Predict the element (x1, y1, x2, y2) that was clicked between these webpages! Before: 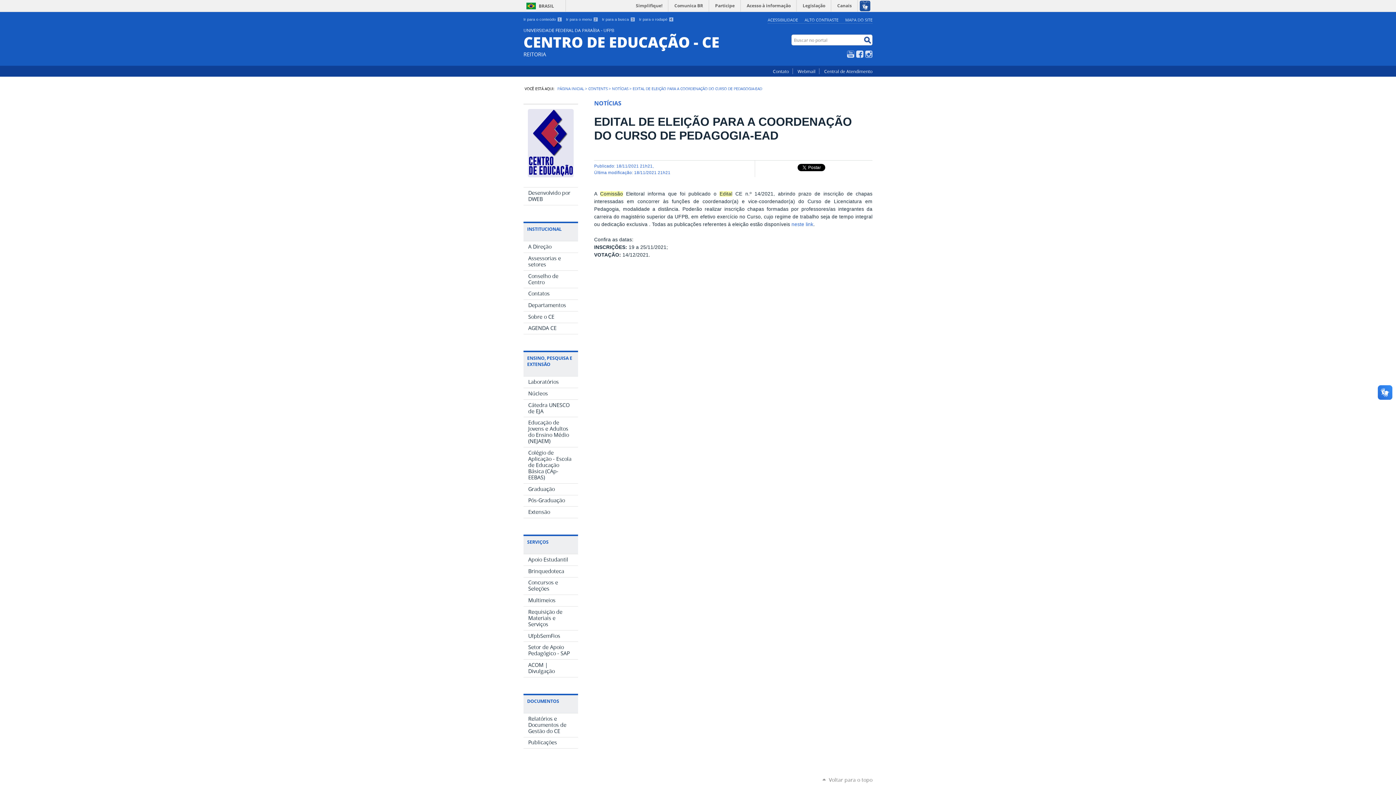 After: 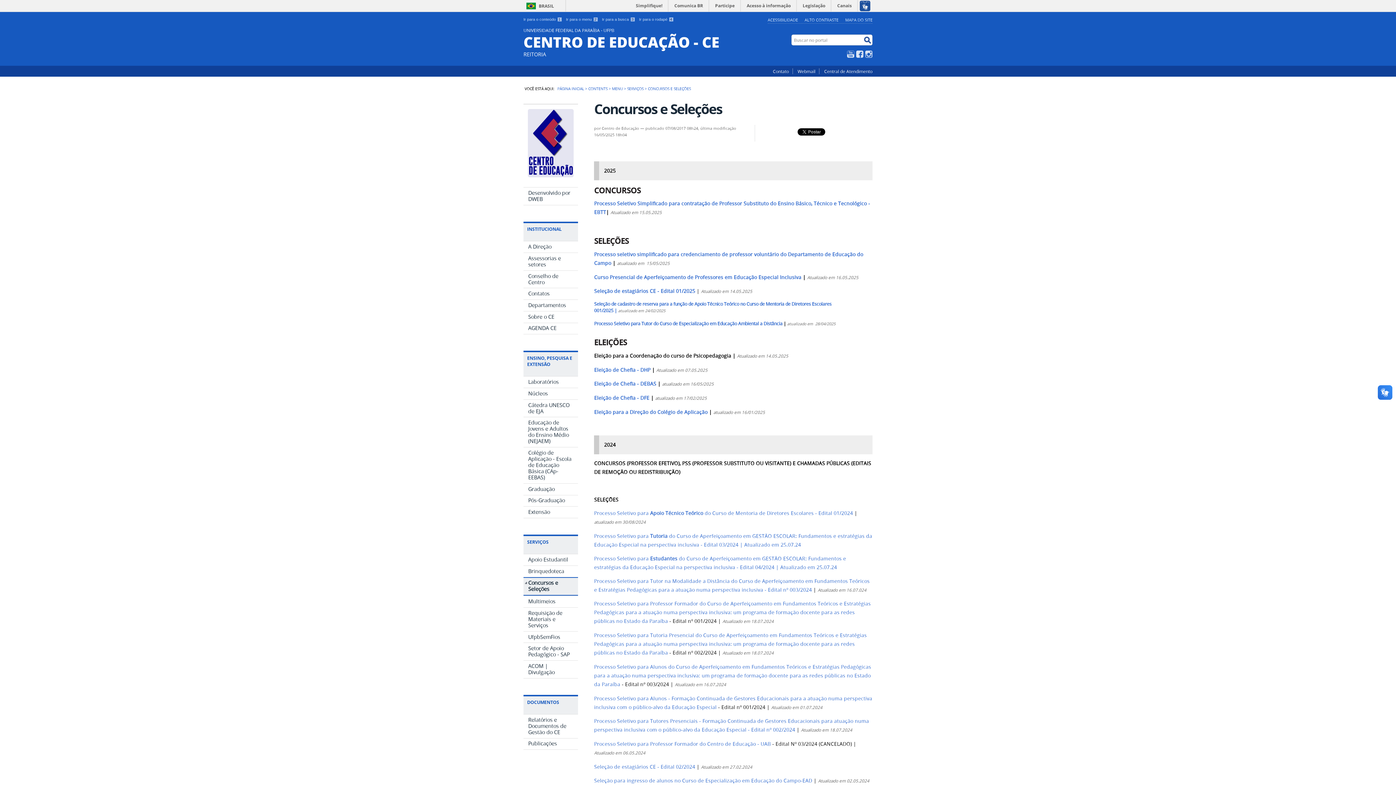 Action: label: Concursos e Seleções bbox: (523, 577, 578, 594)